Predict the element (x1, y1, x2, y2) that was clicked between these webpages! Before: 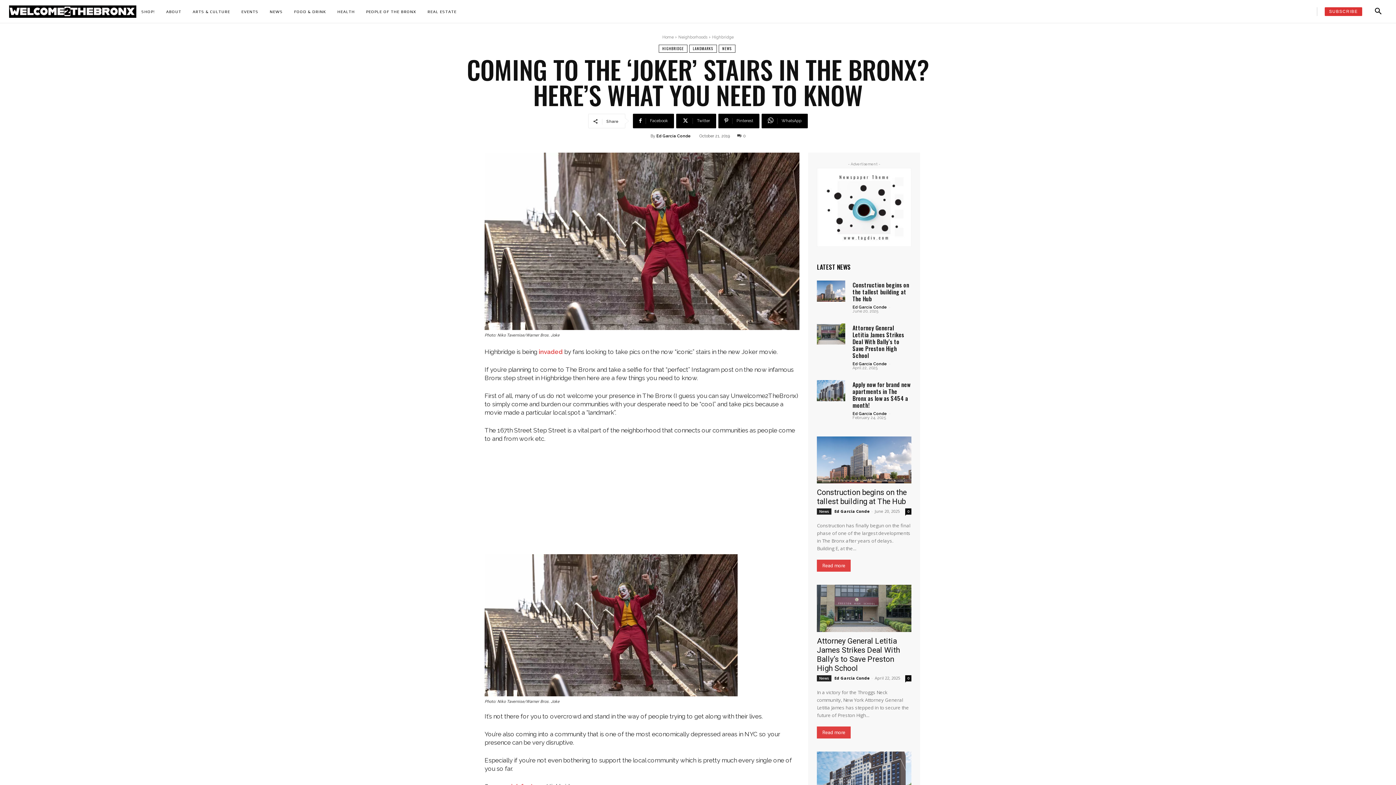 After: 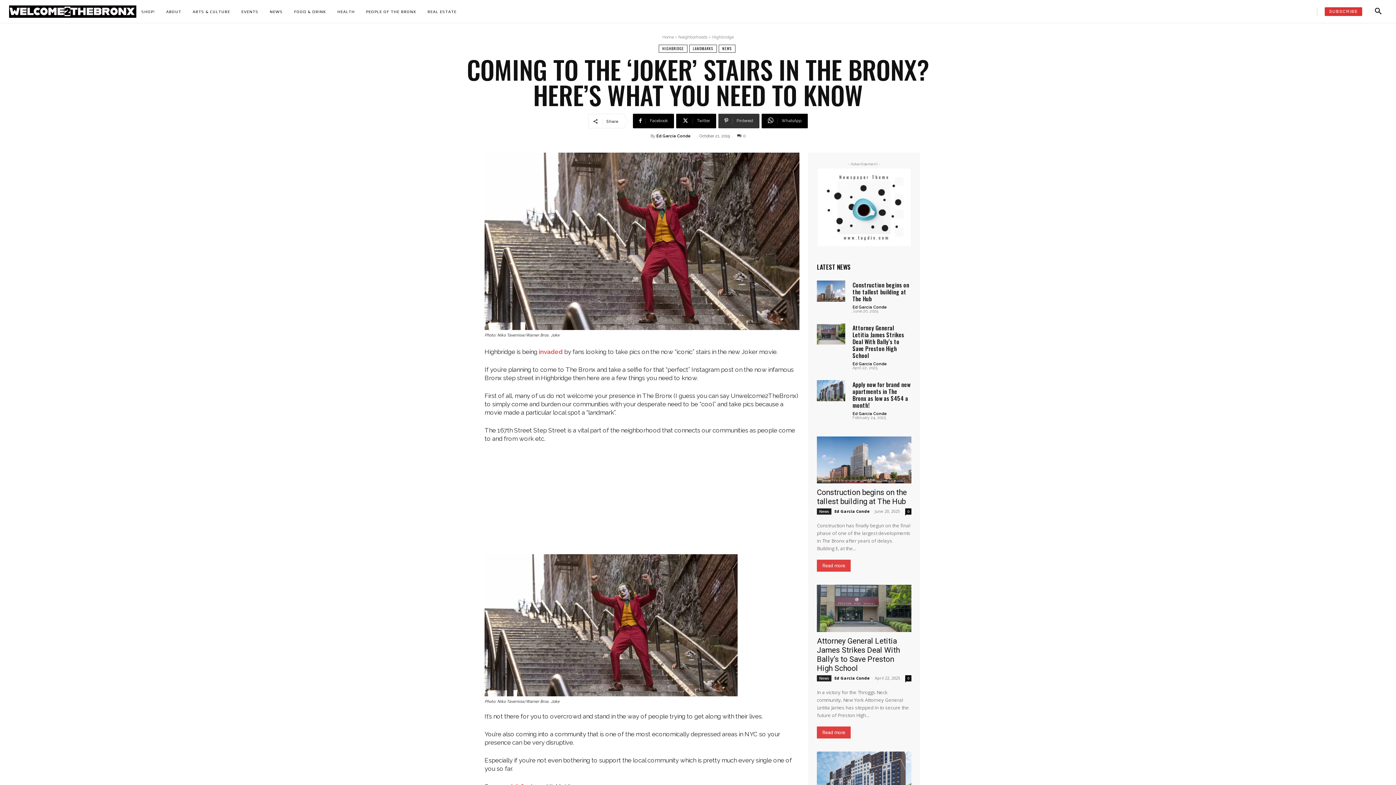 Action: label: Pinterest bbox: (718, 113, 759, 128)